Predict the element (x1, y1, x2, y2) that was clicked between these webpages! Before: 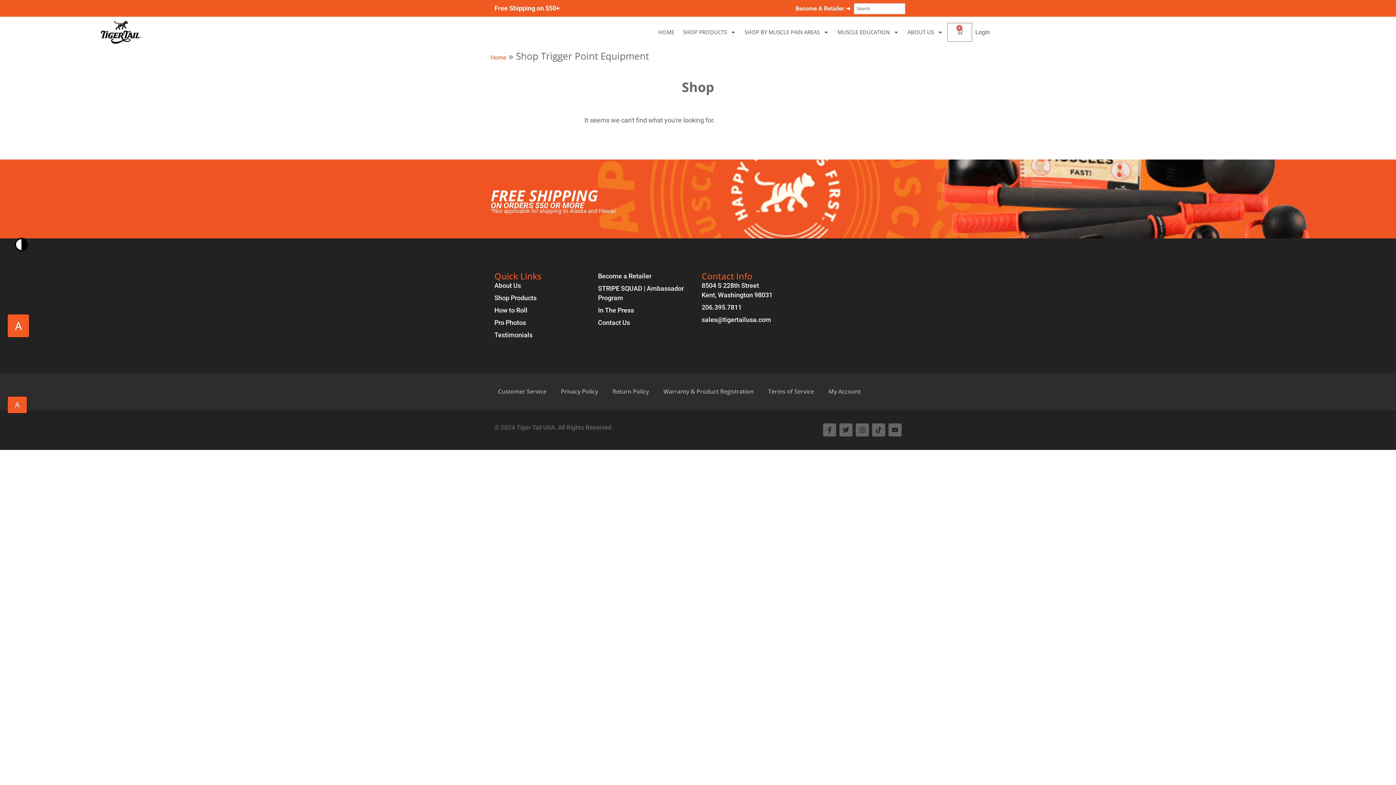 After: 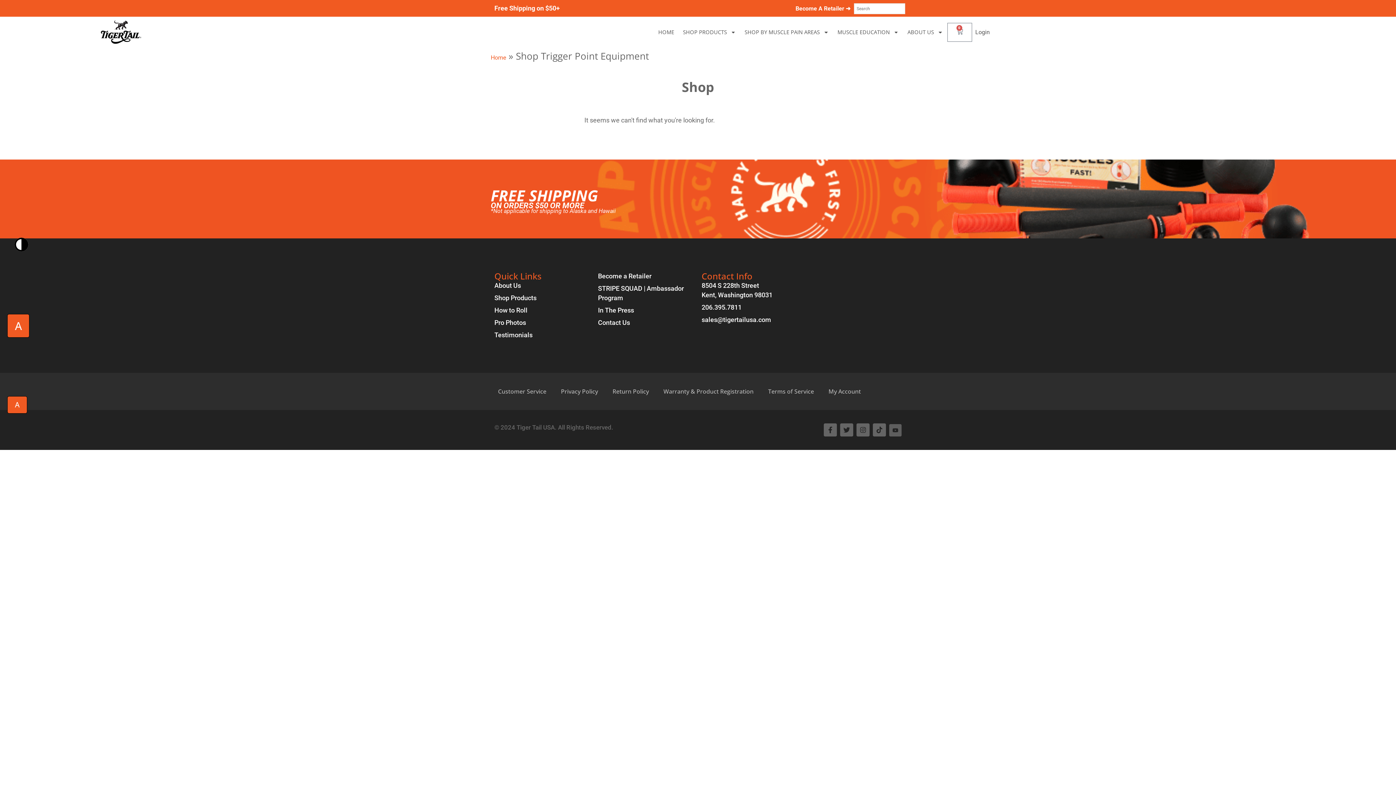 Action: bbox: (888, 423, 901, 436) label: Youtube